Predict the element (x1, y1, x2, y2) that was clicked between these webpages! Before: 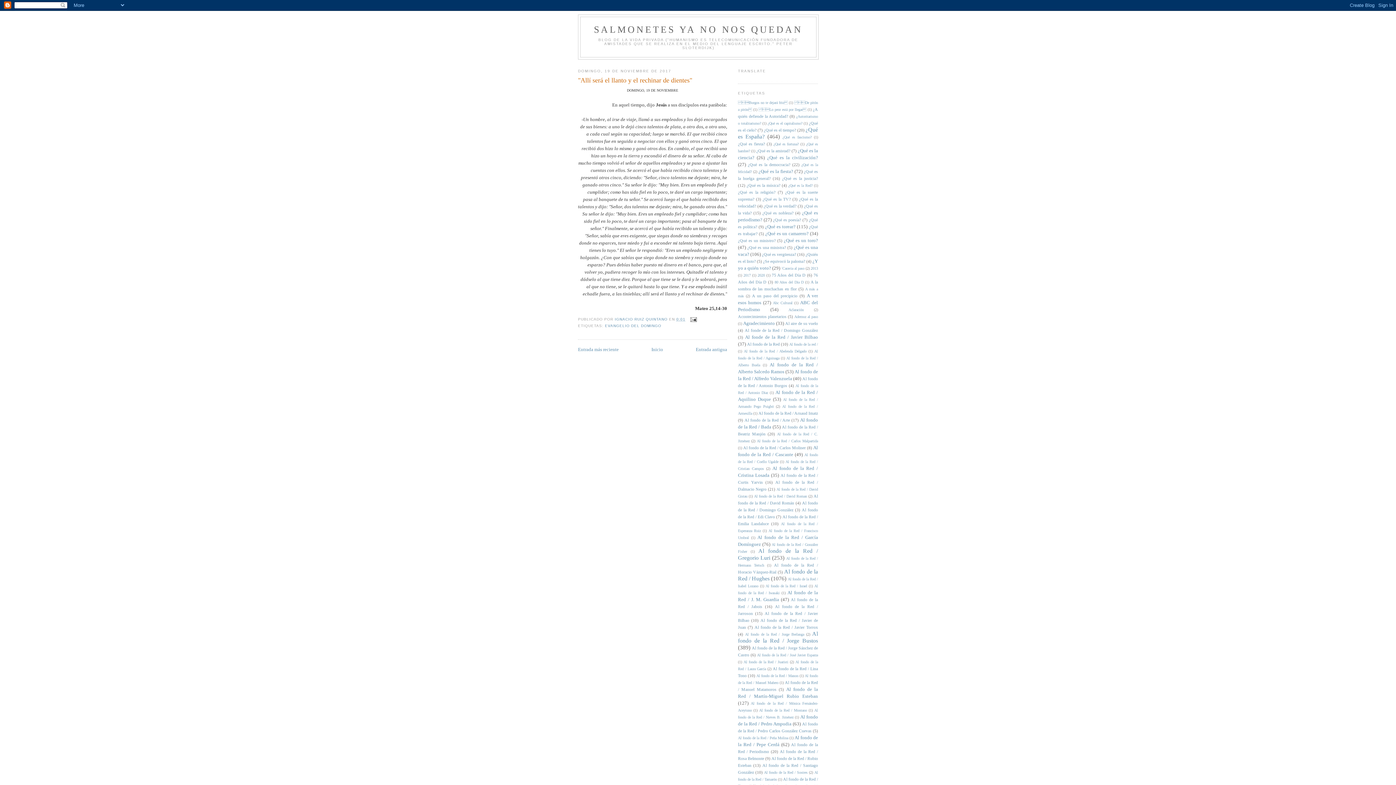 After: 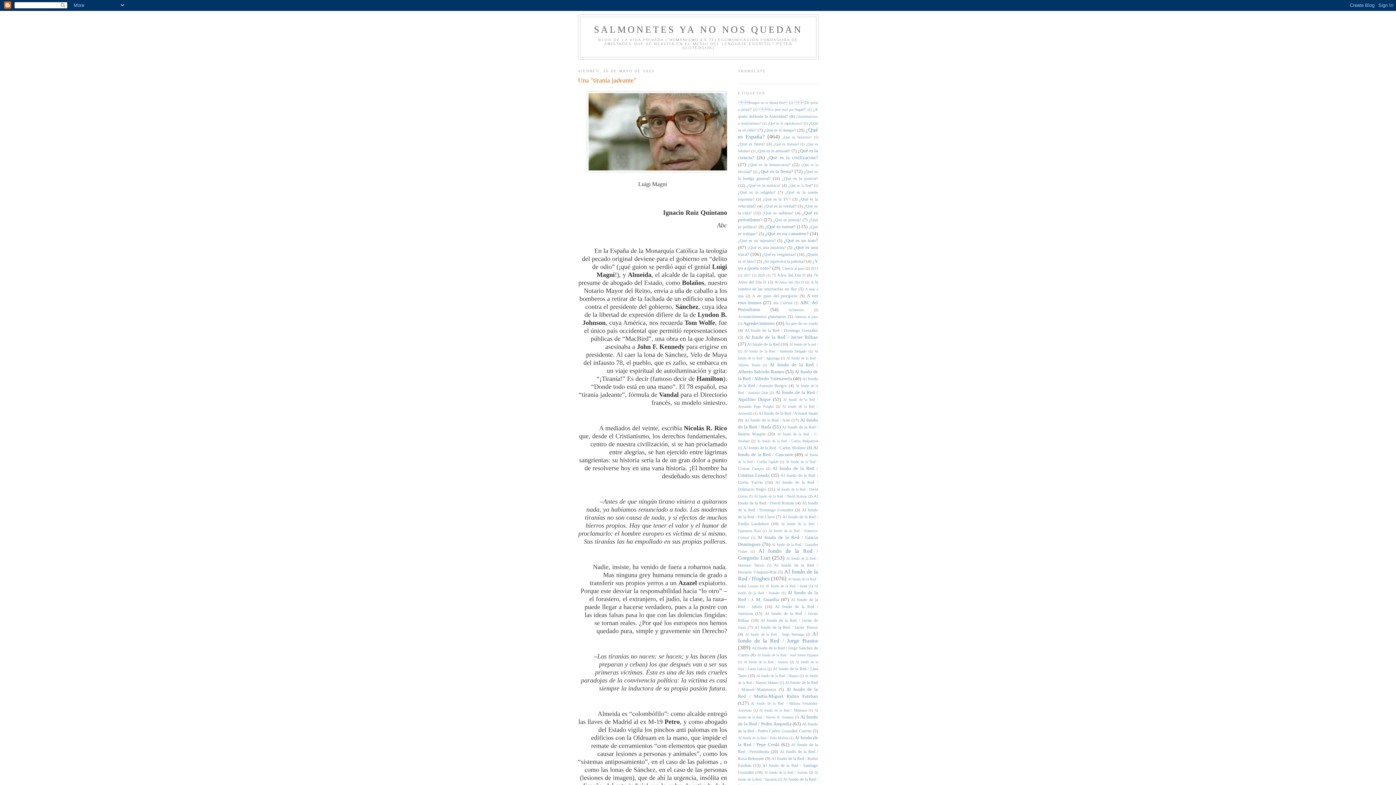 Action: label: SALMONETES YA NO NOS QUEDAN bbox: (594, 24, 802, 34)